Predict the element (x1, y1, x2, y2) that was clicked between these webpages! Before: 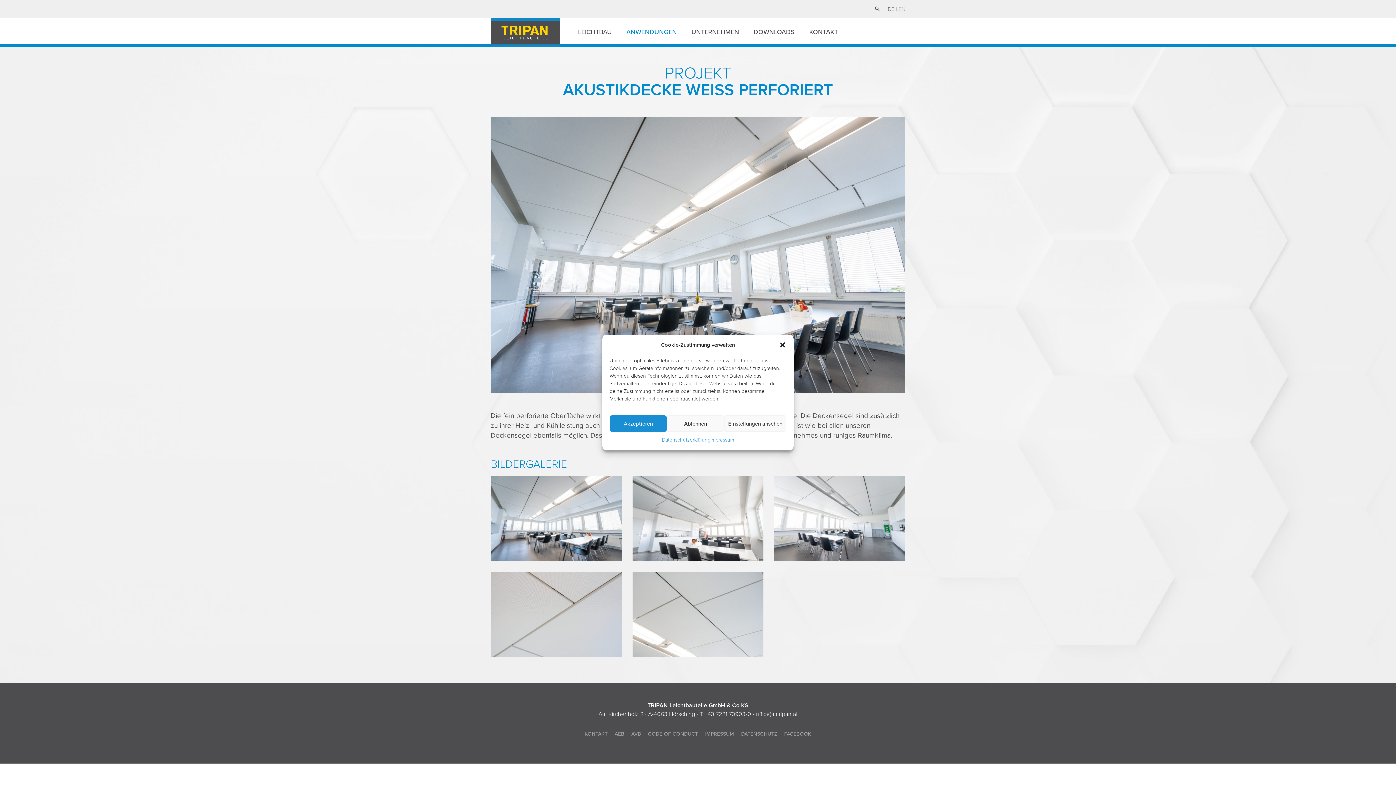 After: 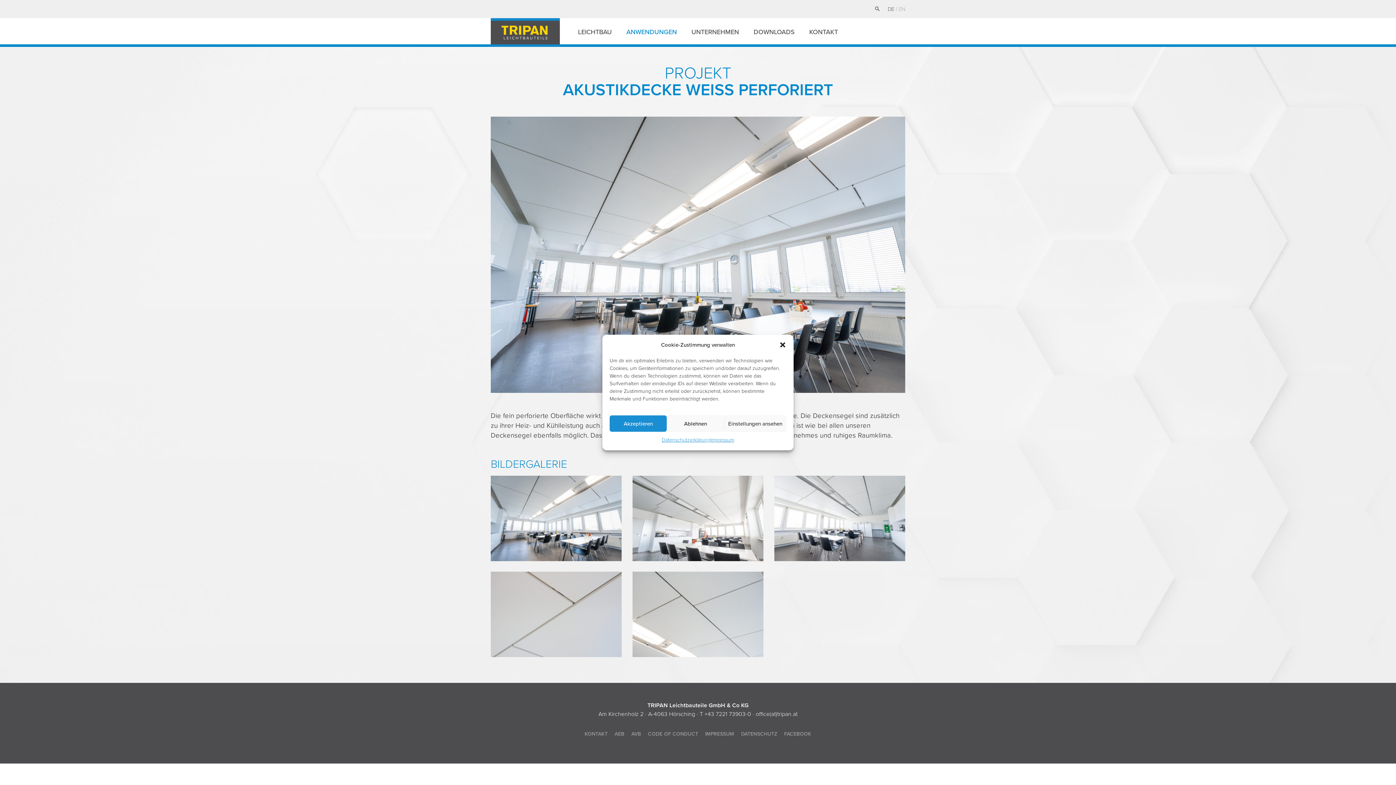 Action: bbox: (888, 5, 896, 12) label: DE 